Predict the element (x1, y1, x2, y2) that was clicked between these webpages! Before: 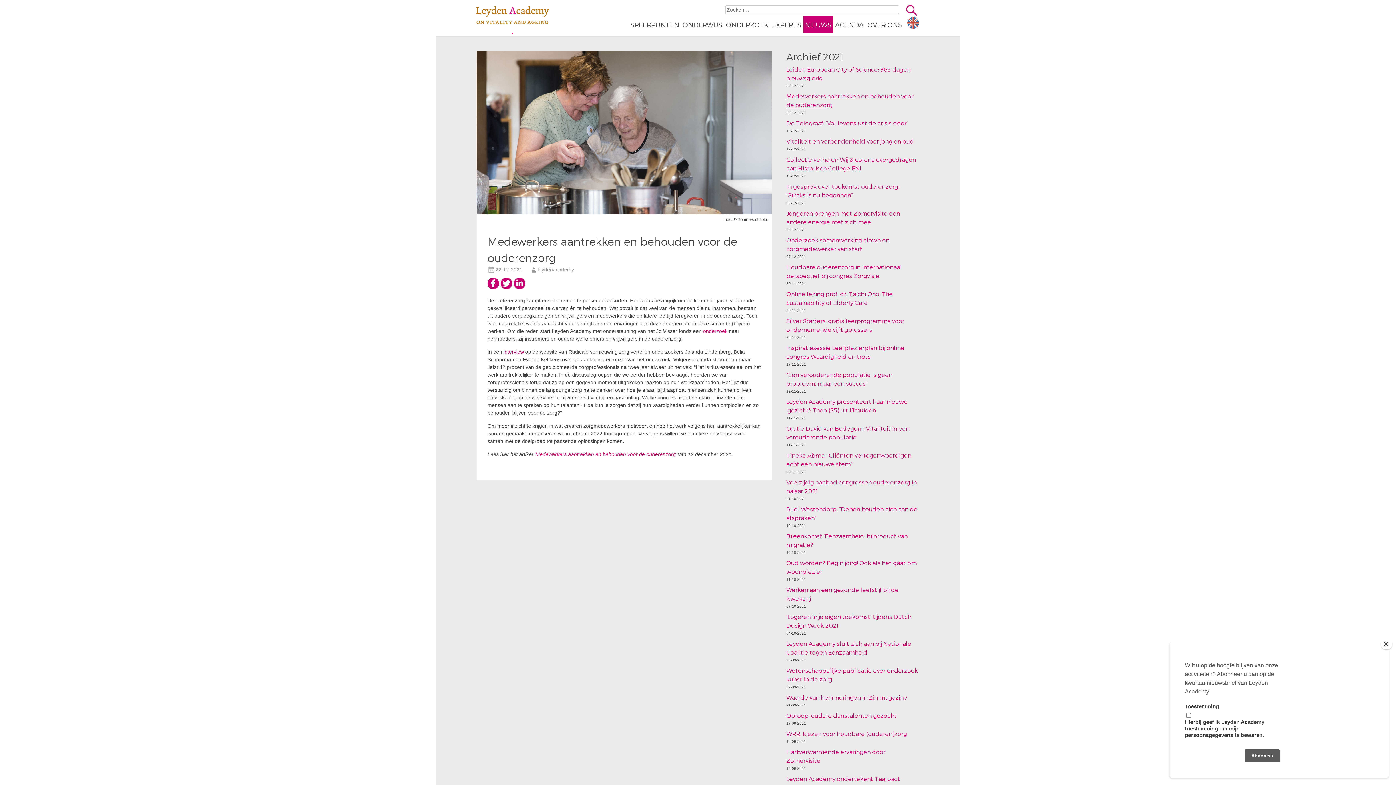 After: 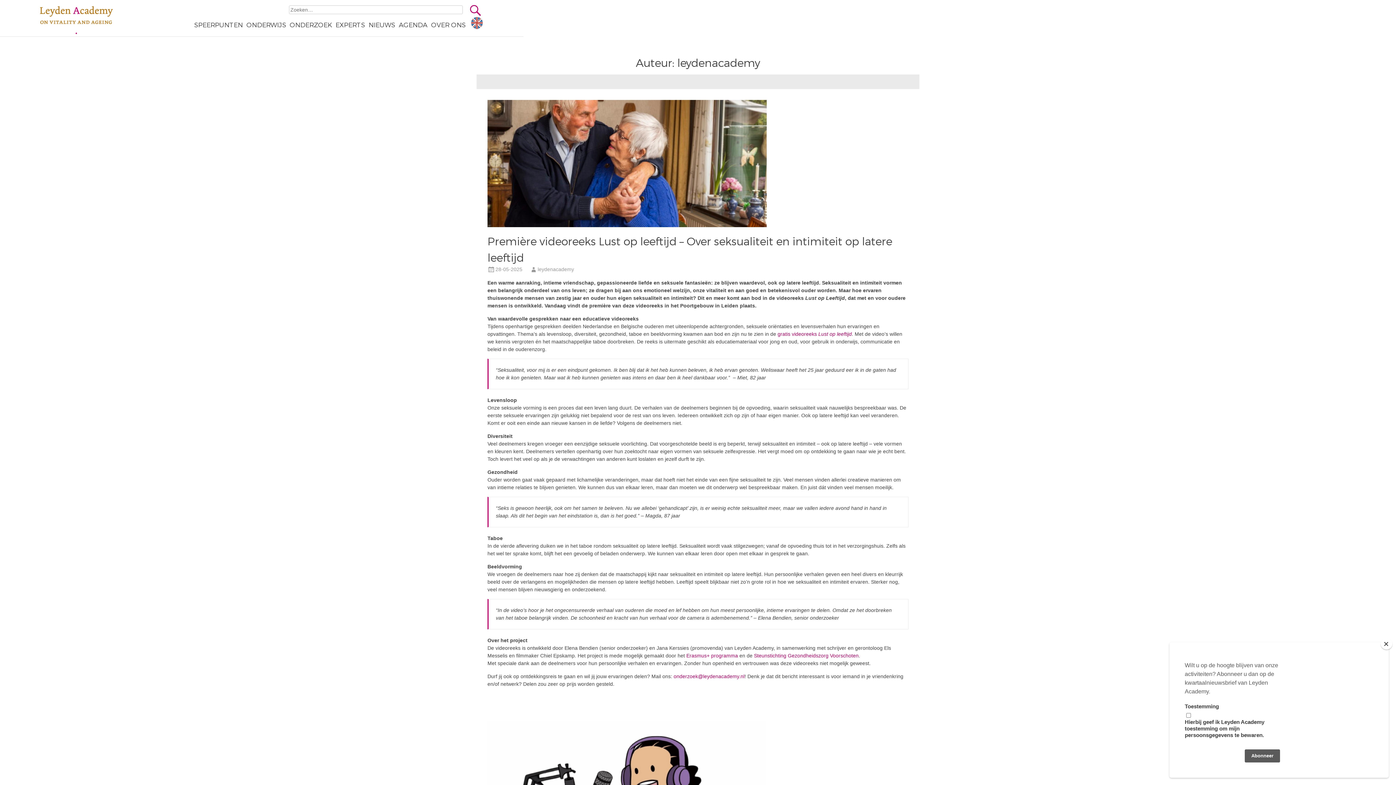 Action: label: leydenacademy bbox: (537, 267, 574, 272)